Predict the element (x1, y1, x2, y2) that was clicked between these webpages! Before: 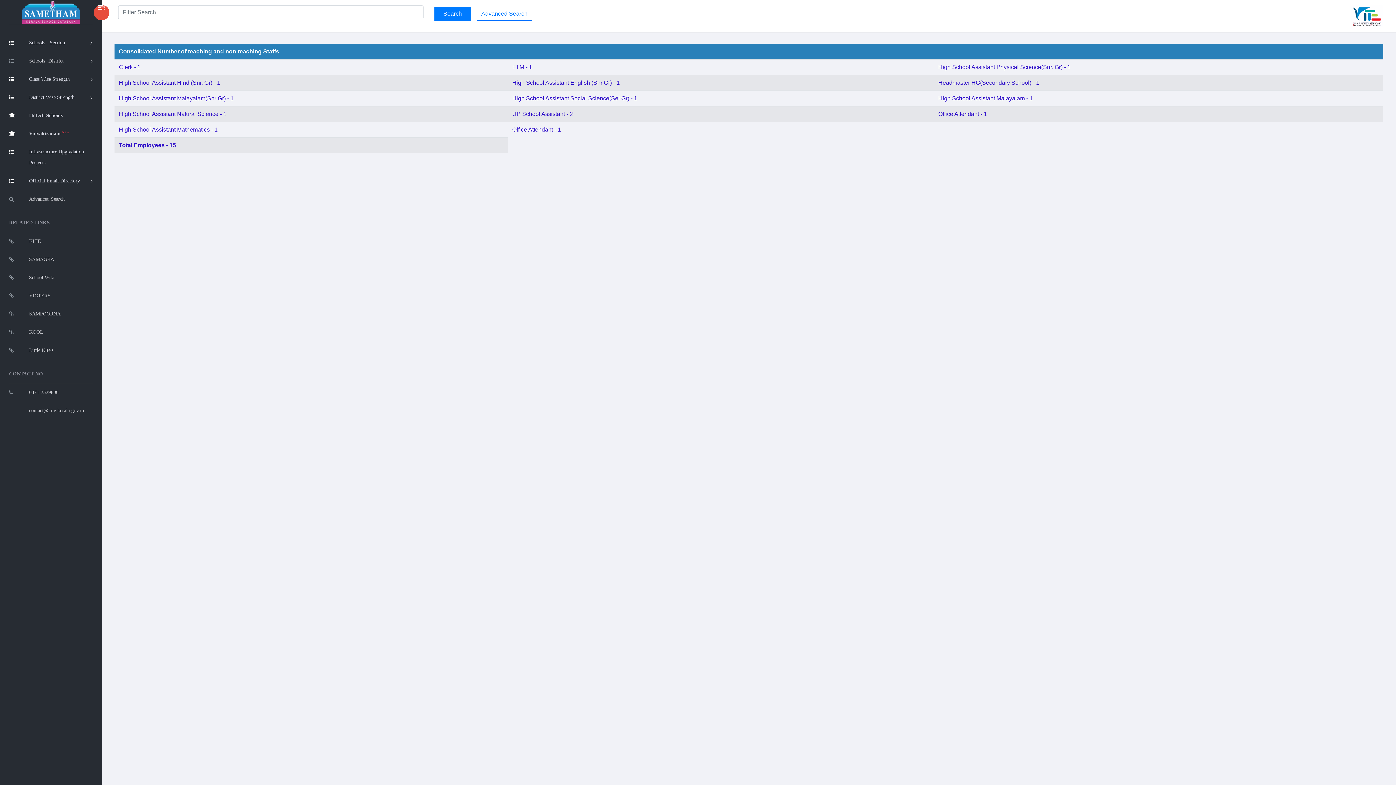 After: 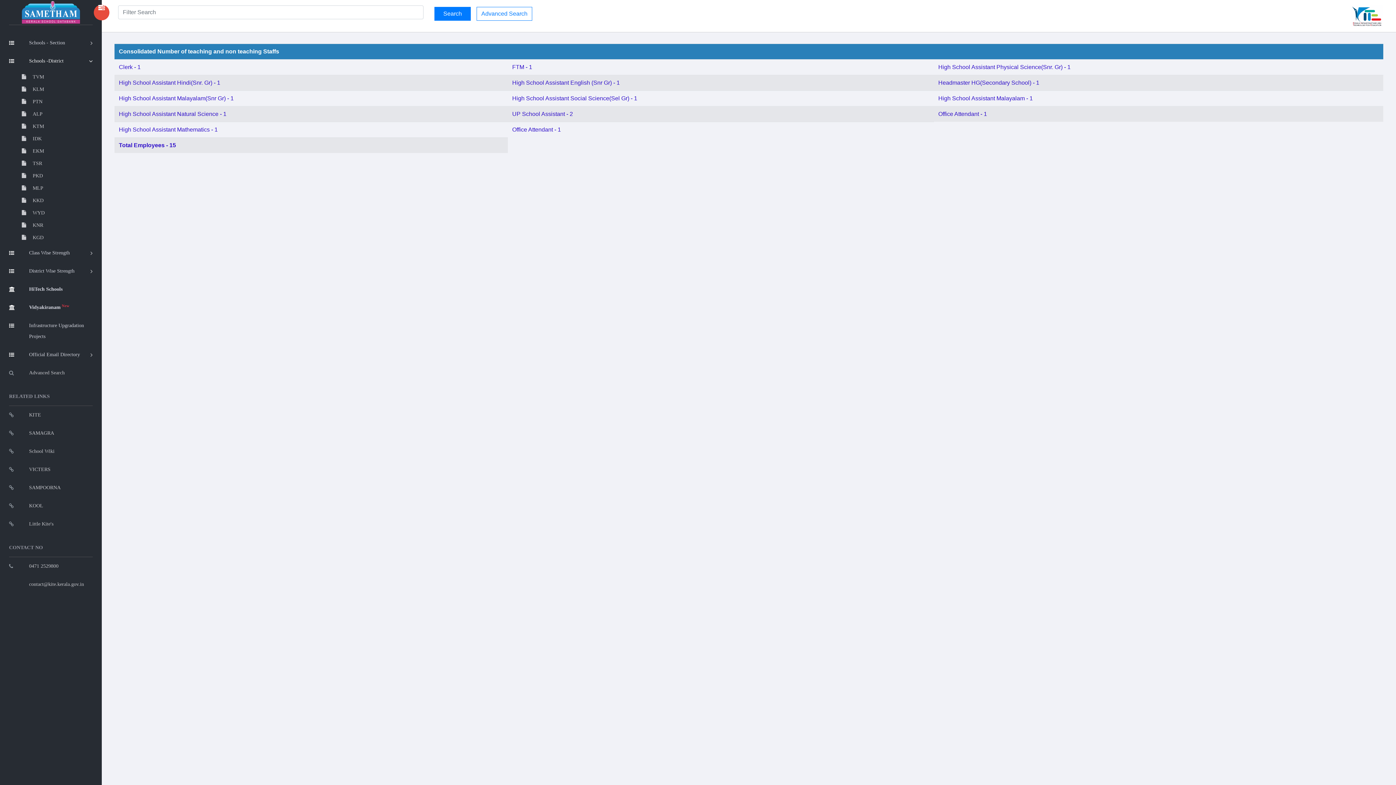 Action: bbox: (9, 52, 92, 70) label: Schools -District